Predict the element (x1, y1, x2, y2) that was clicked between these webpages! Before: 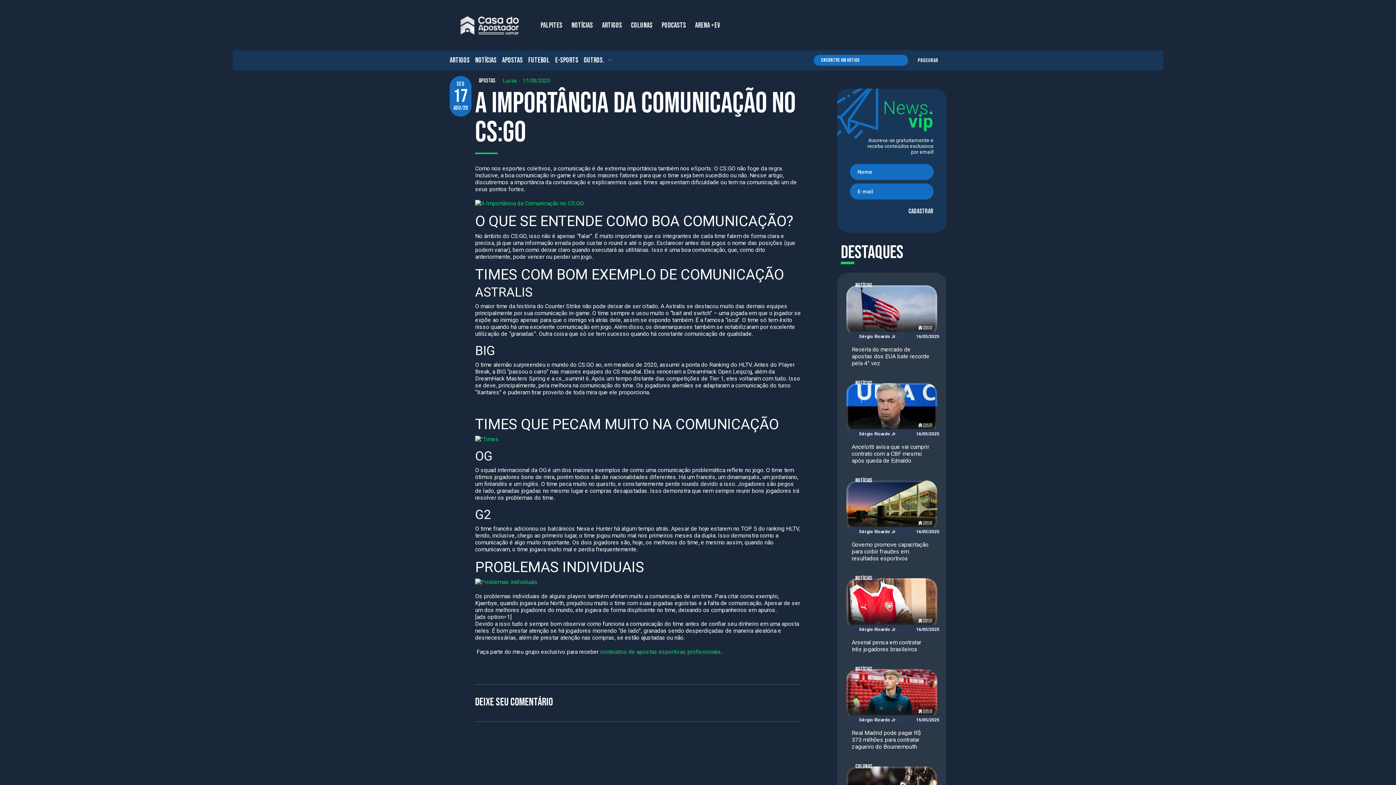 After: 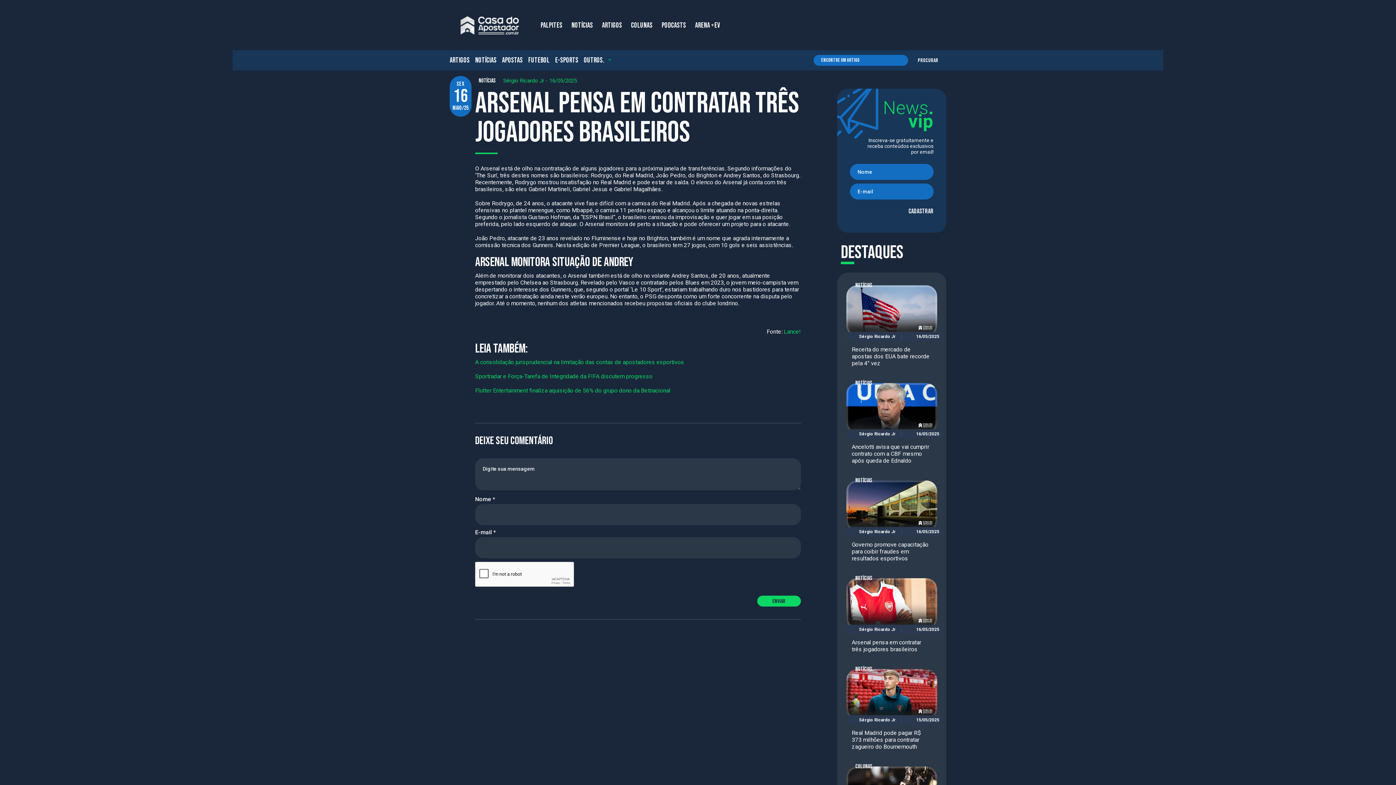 Action: bbox: (846, 578, 937, 629)